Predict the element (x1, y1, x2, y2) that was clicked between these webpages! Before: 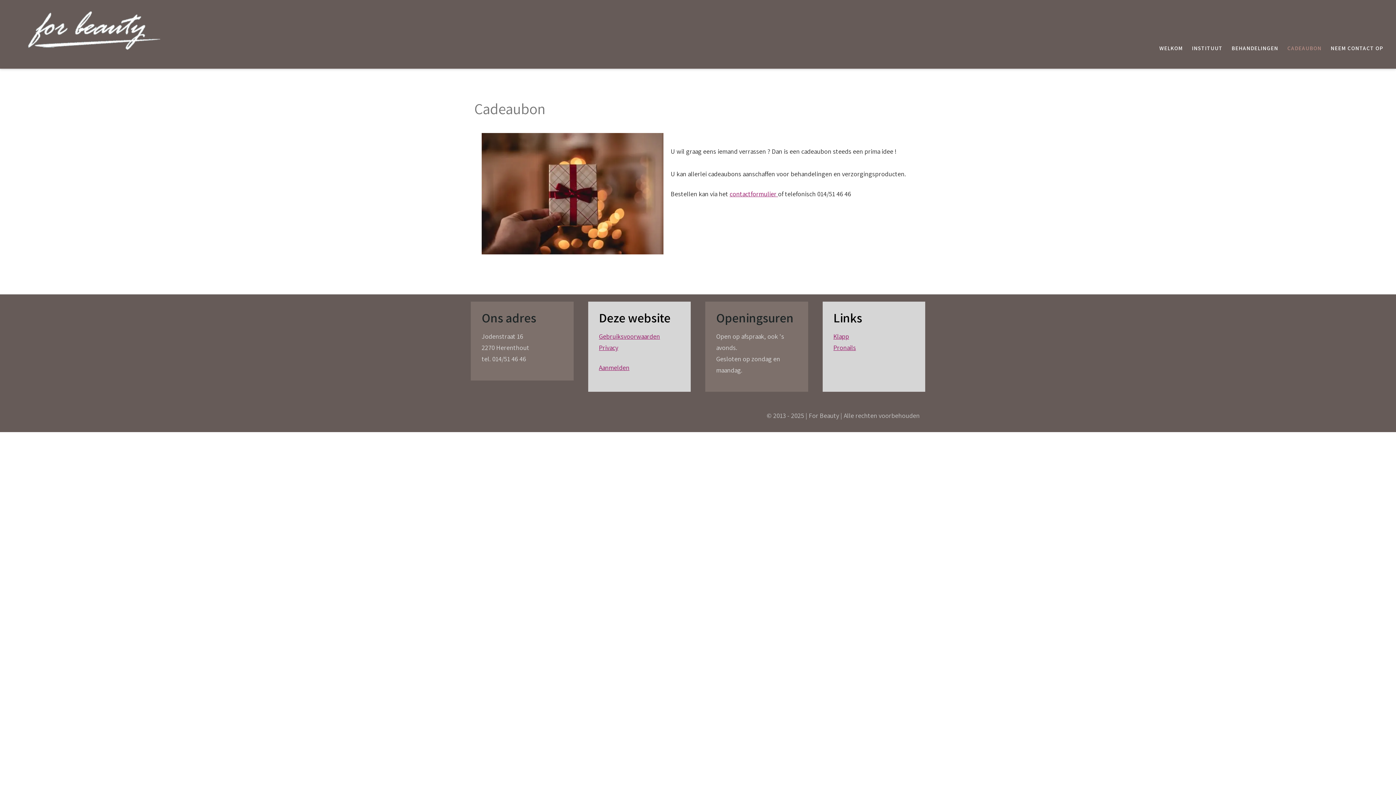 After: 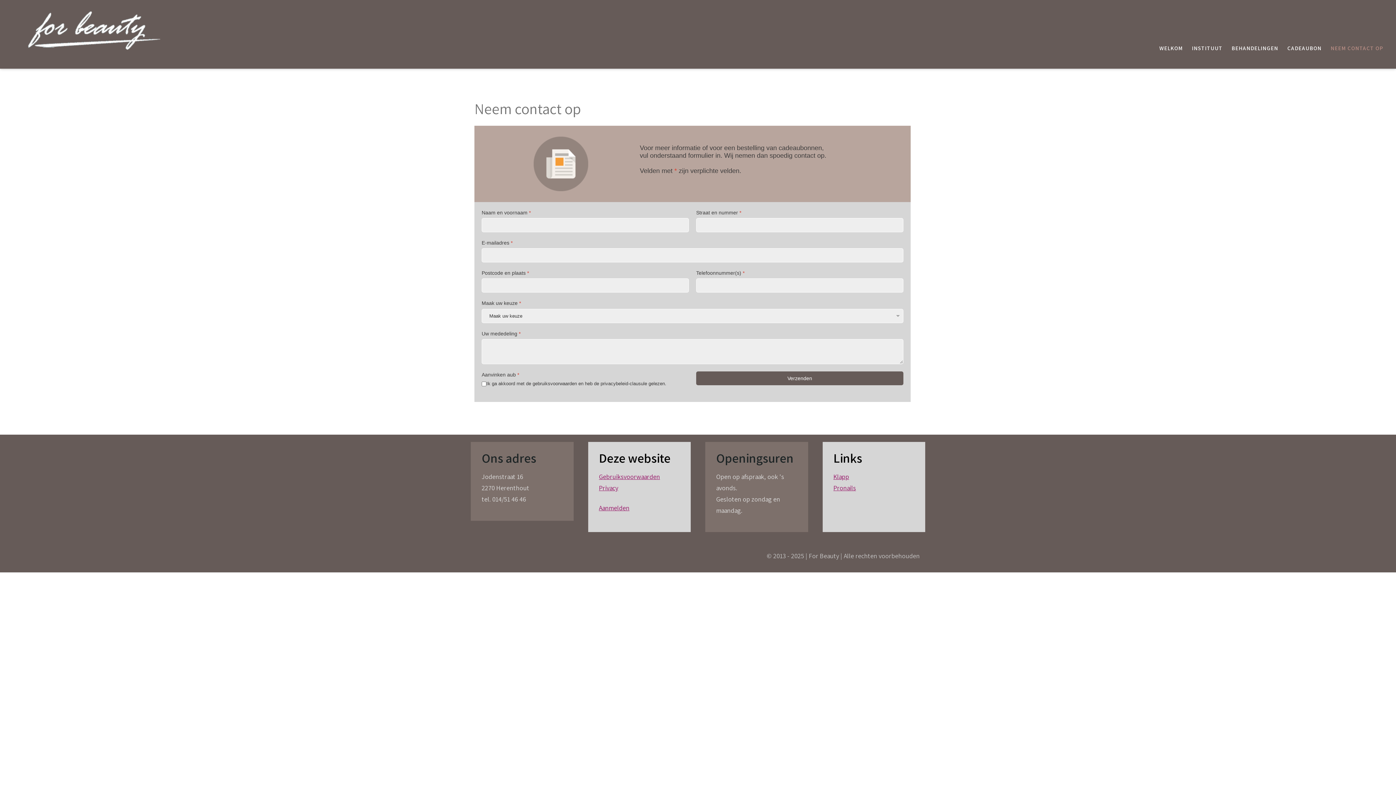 Action: label: contactformulier  bbox: (729, 189, 778, 198)